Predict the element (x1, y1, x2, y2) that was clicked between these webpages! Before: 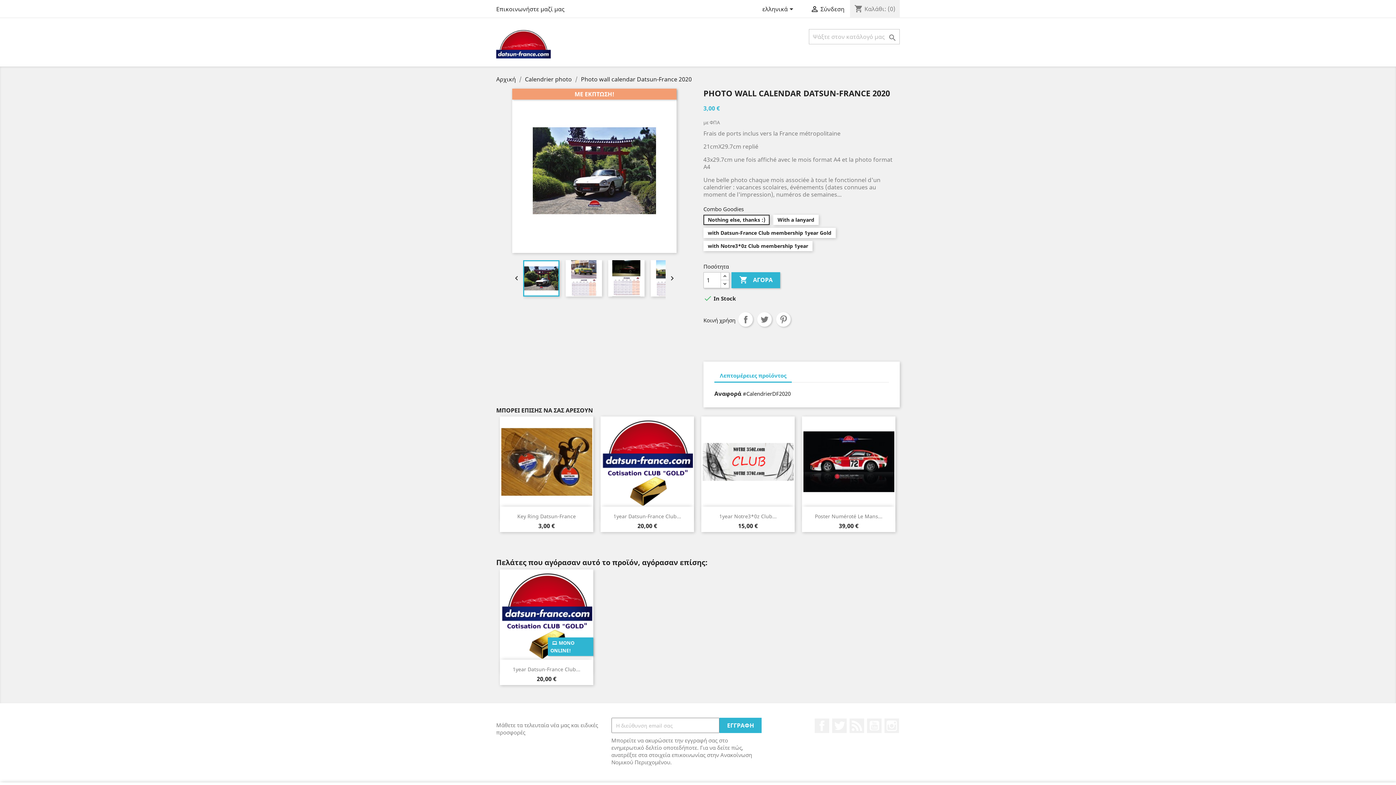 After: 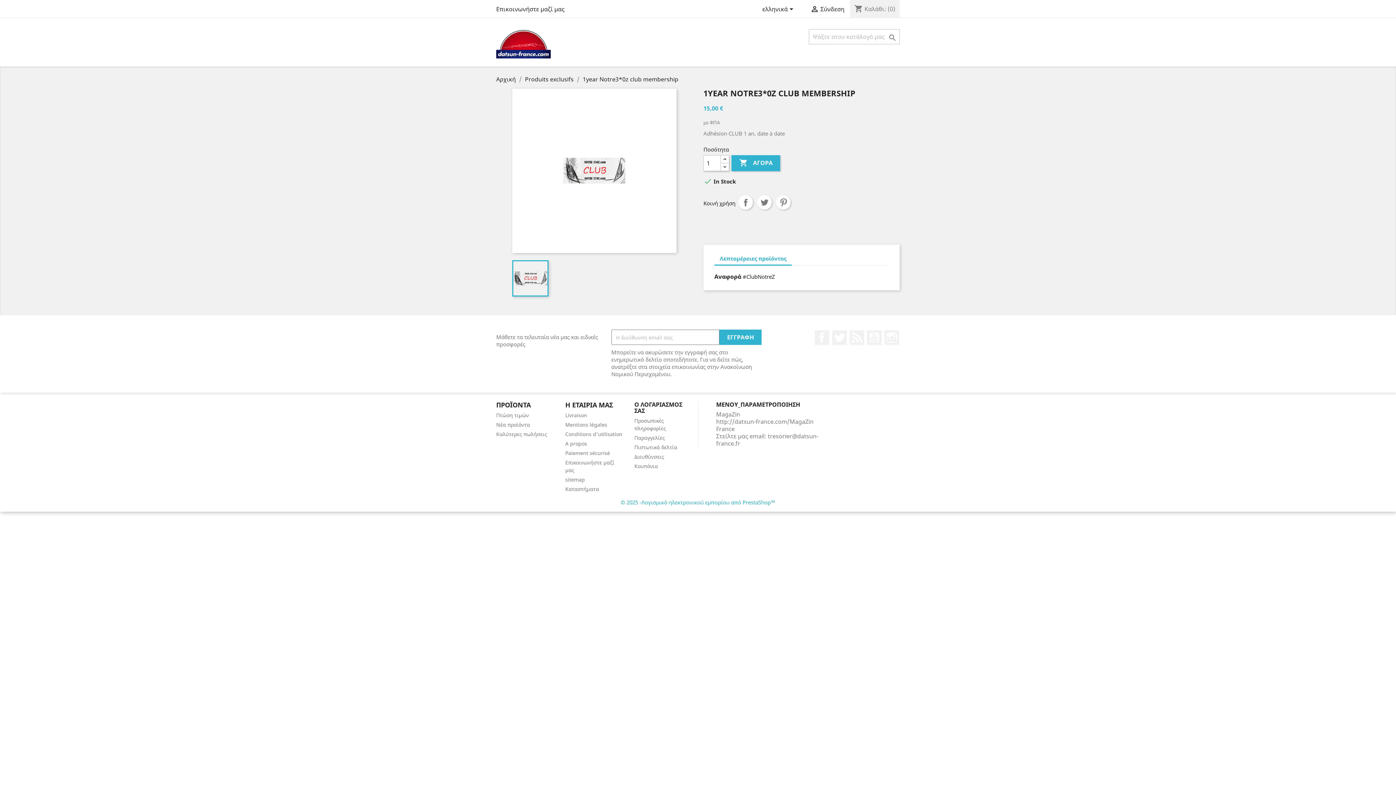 Action: bbox: (719, 513, 776, 520) label: 1year Notre3*0z Club...